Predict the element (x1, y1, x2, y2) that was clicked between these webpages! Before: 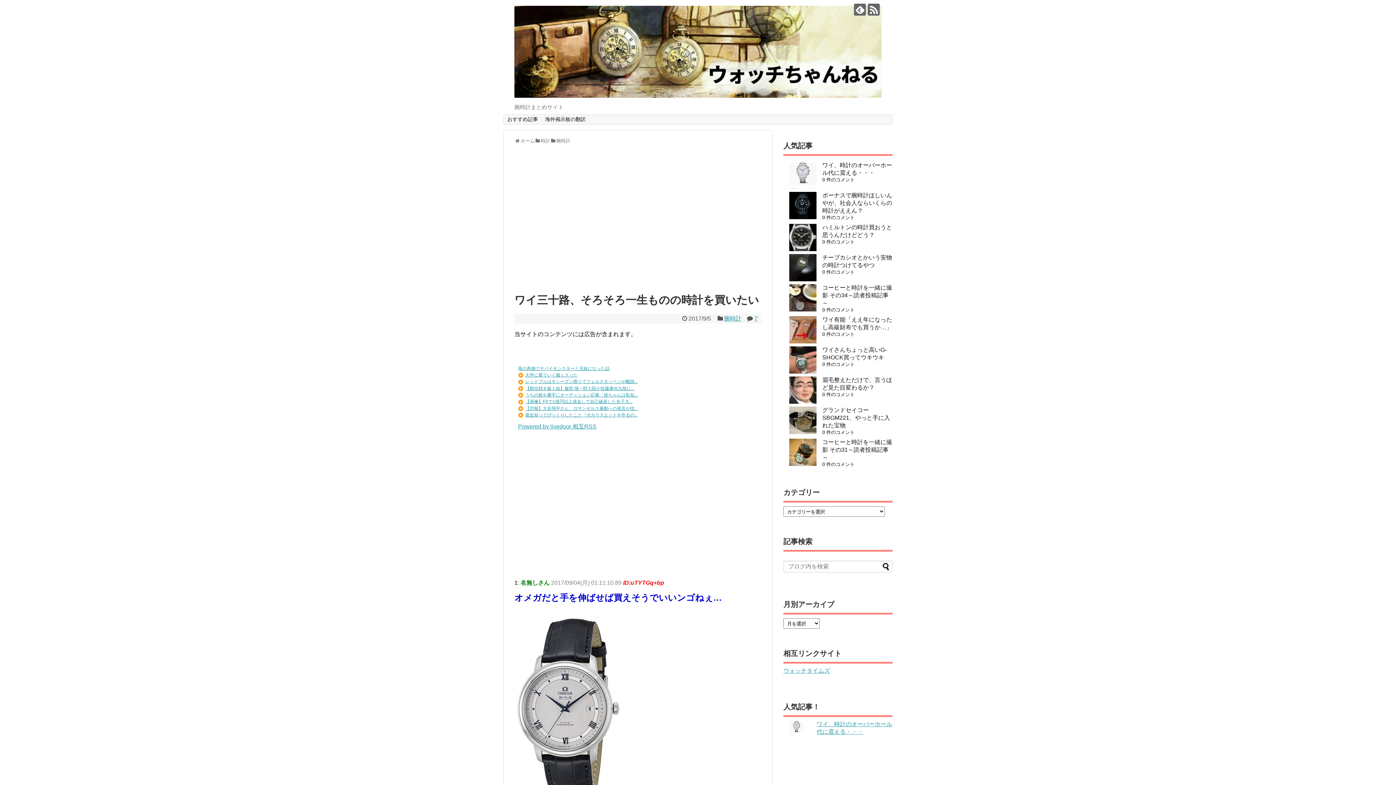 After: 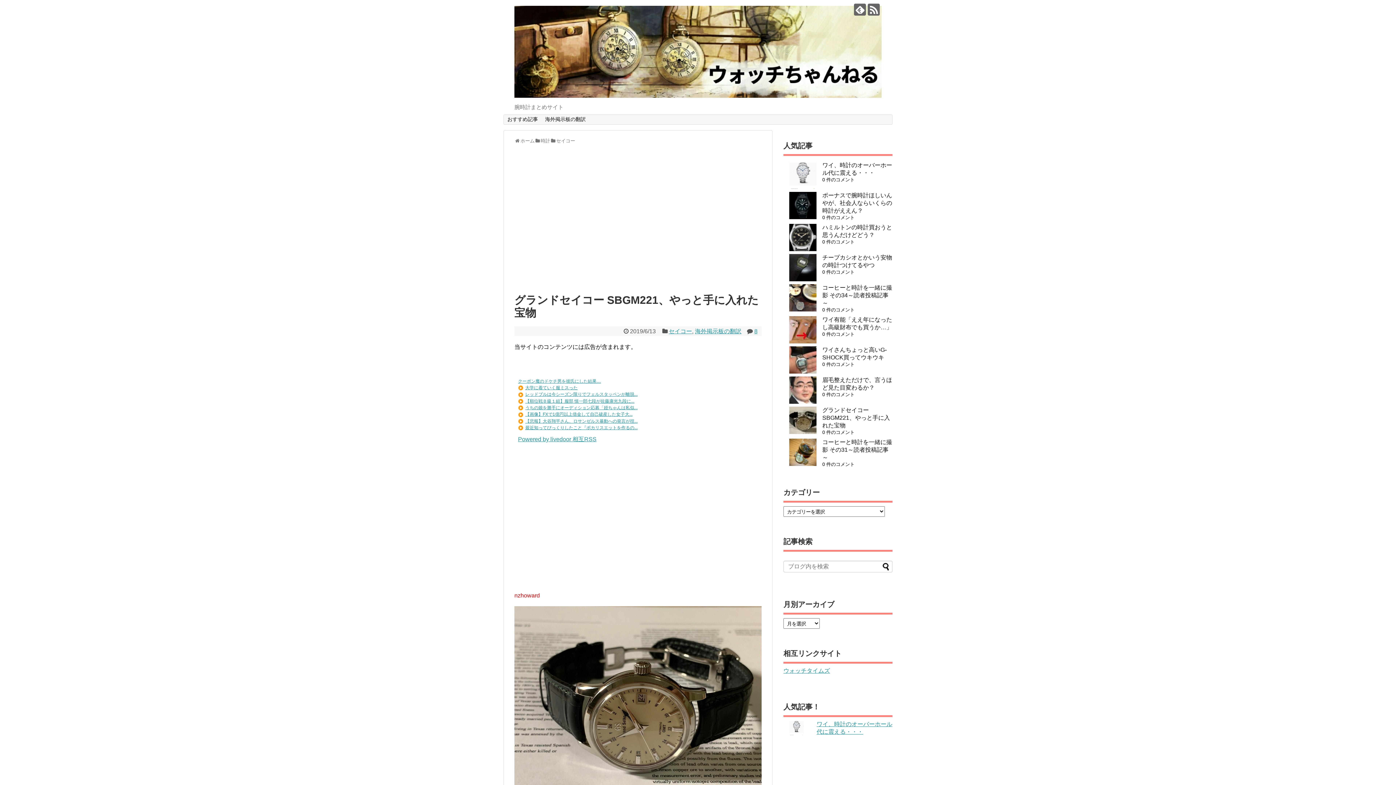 Action: label: グランドセイコー SBGM221、やっと手に入れた宝物 bbox: (822, 407, 890, 428)